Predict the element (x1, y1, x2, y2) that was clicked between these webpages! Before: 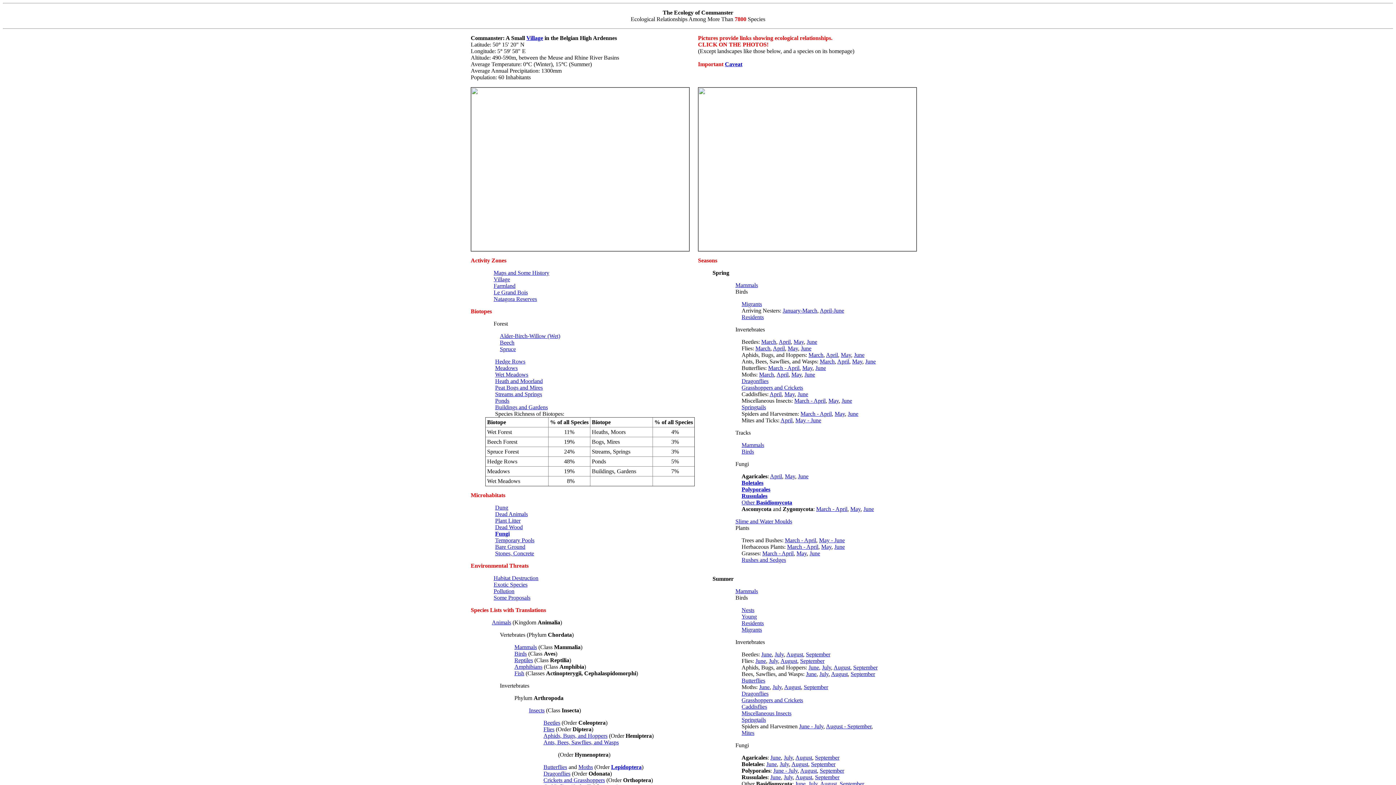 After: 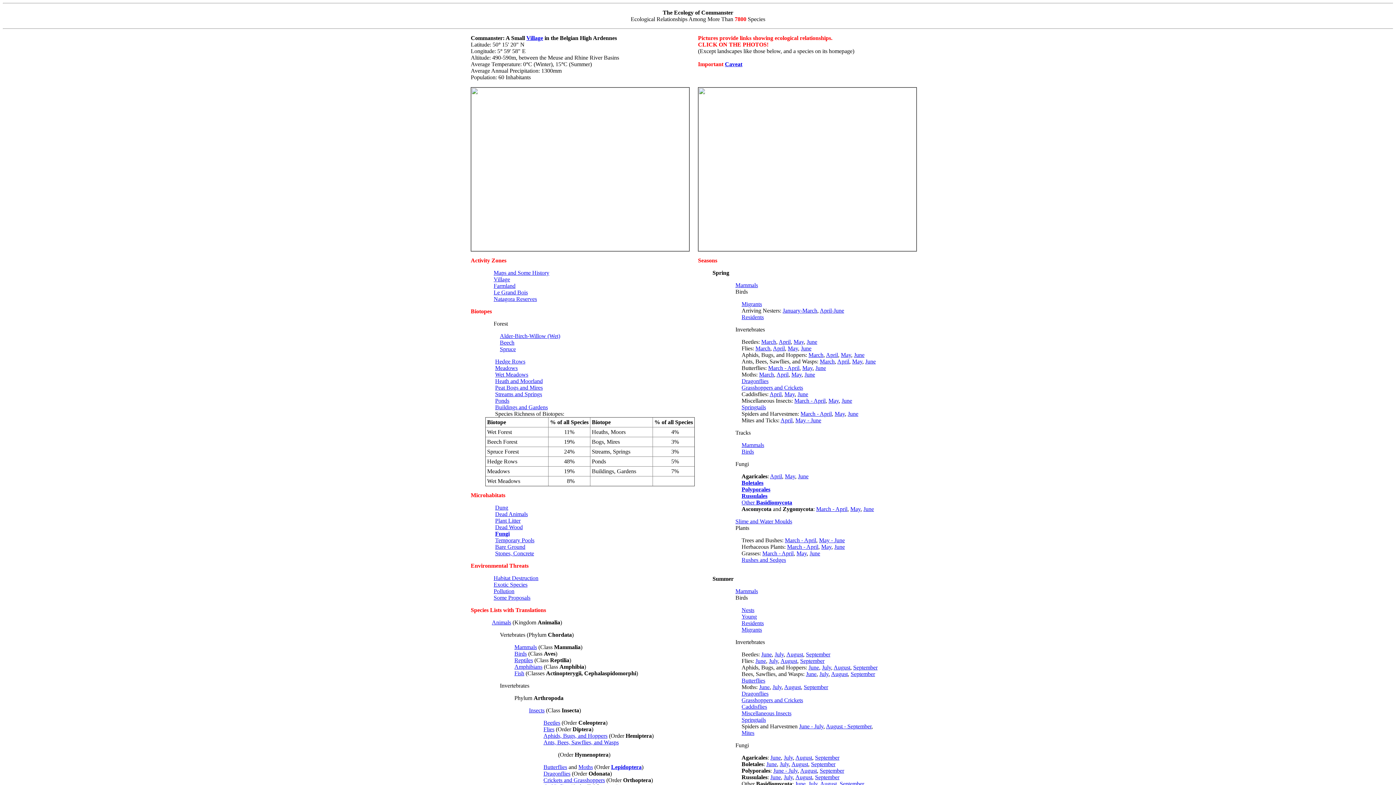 Action: bbox: (815, 754, 839, 761) label: September